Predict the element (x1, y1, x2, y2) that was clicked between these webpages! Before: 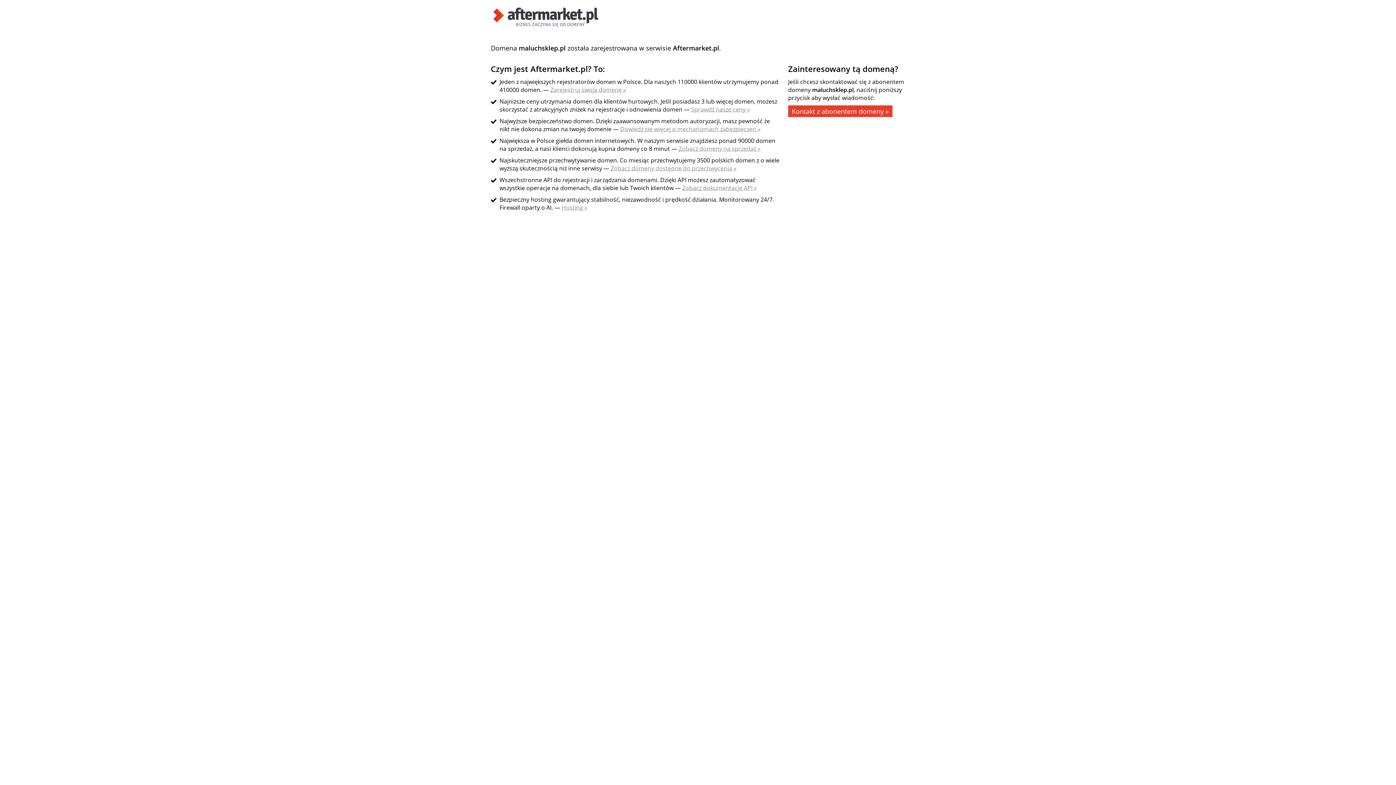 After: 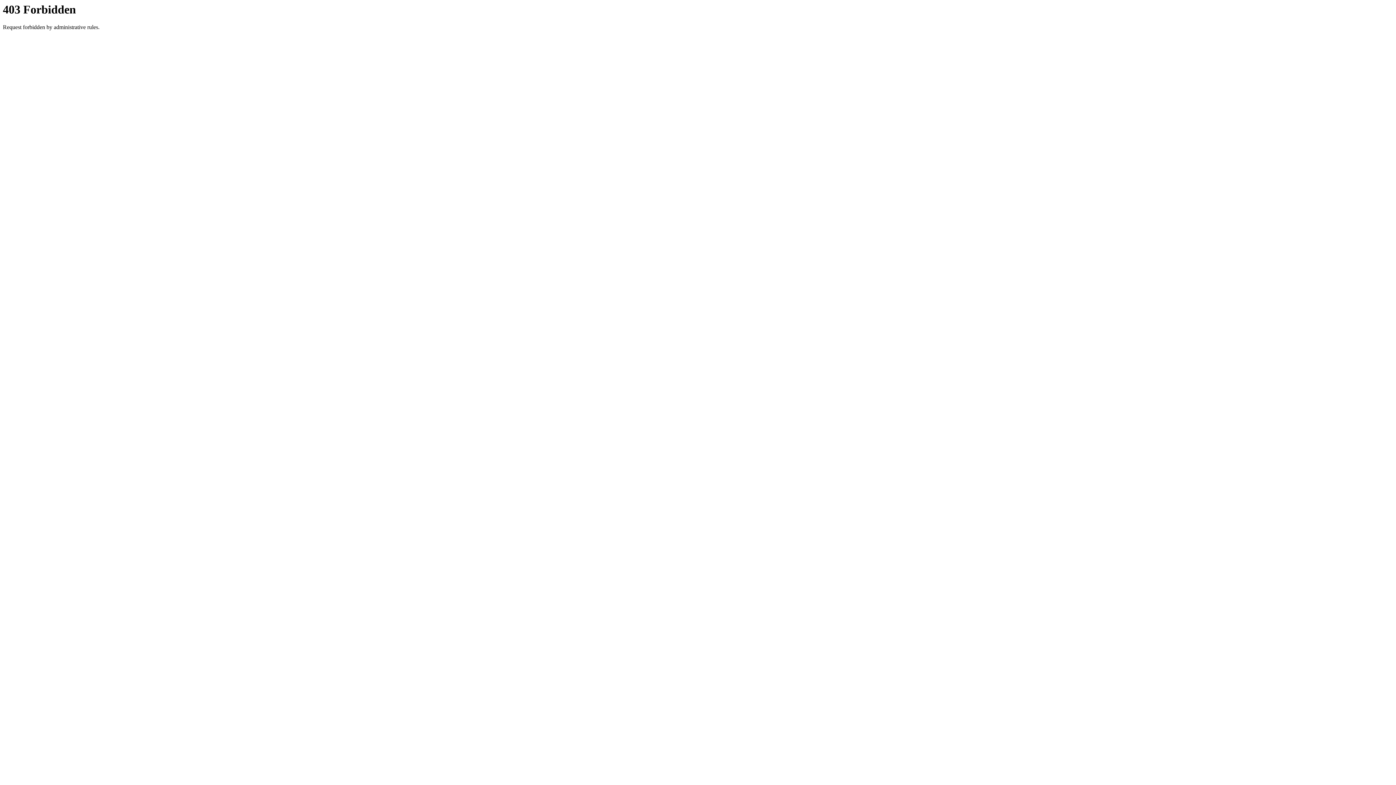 Action: bbox: (610, 164, 736, 172) label: Zobacz domeny dostępne do przechwycenia »